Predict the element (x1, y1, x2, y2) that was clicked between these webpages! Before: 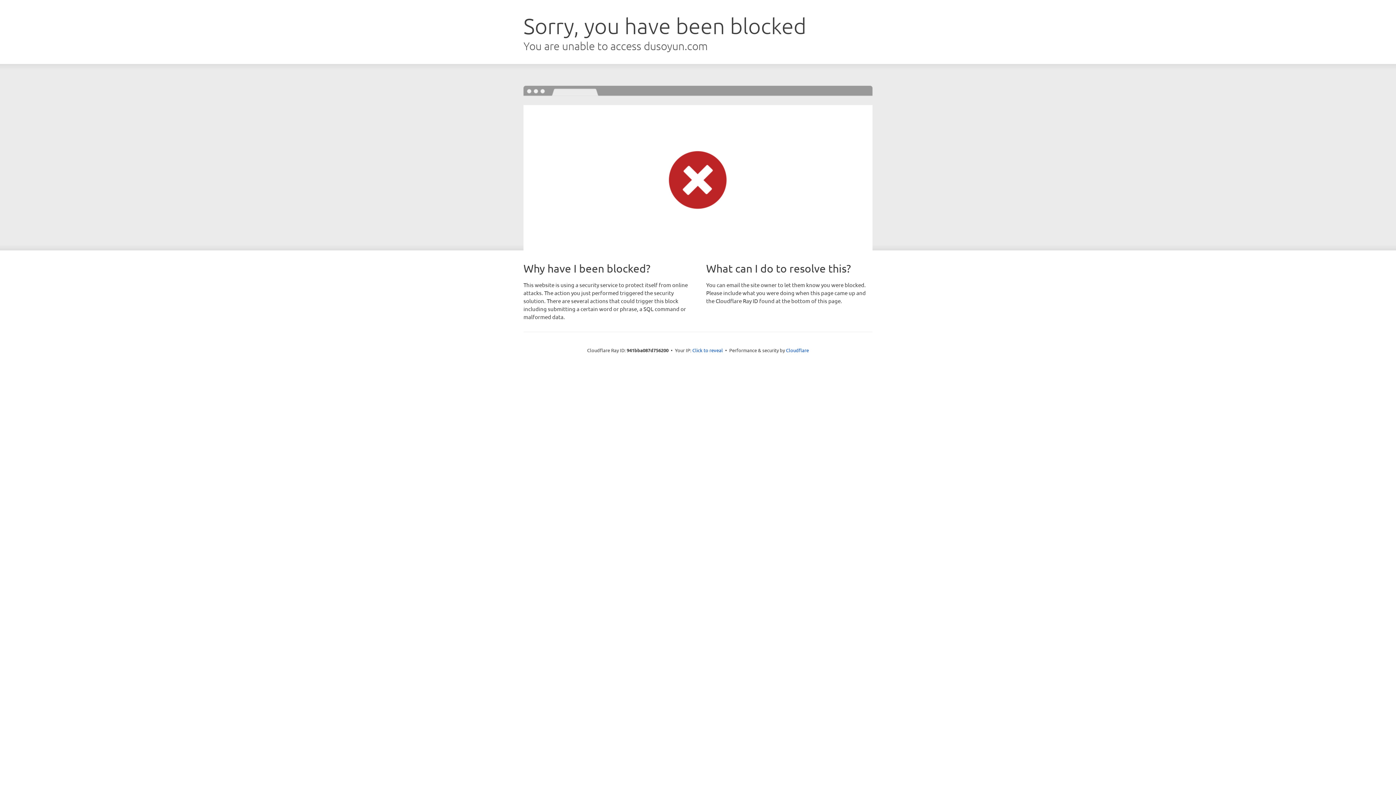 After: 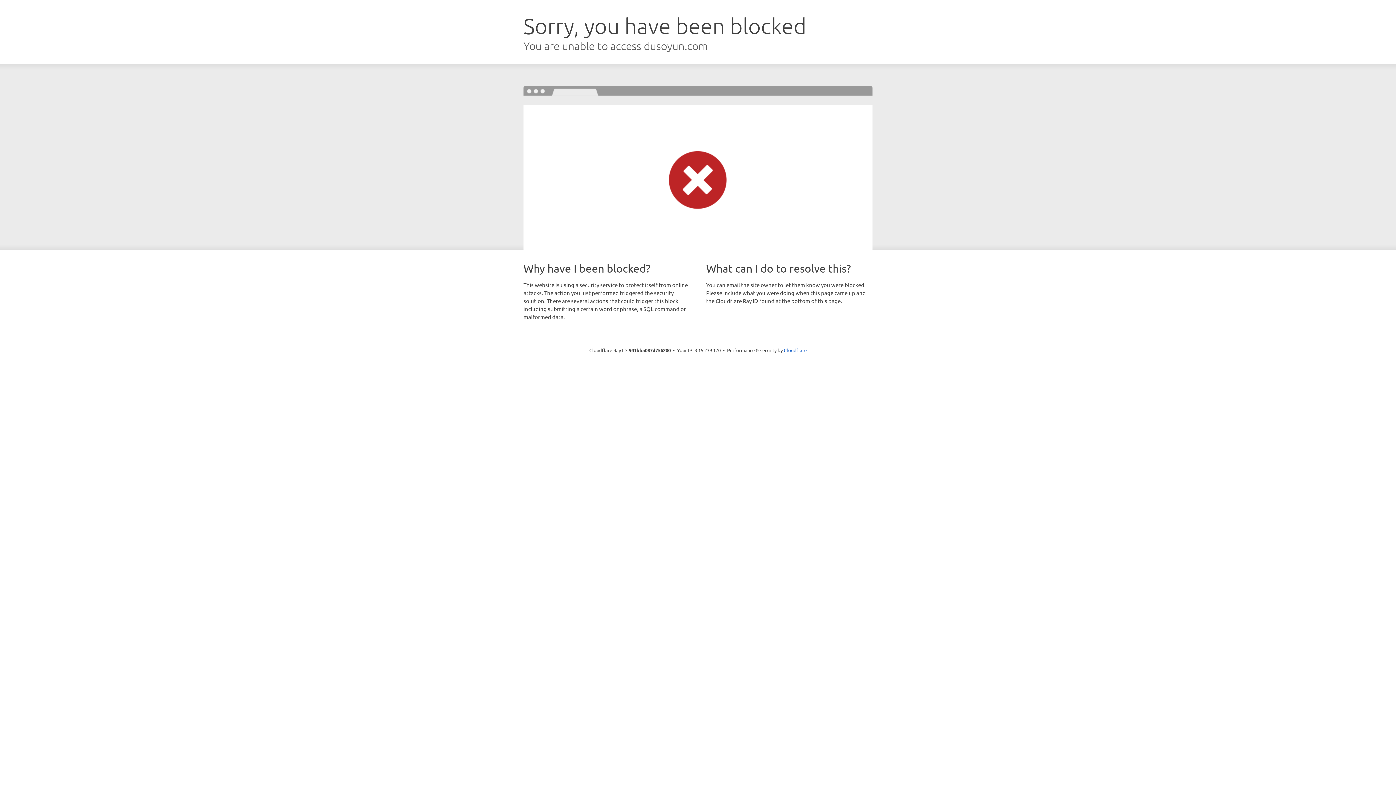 Action: label: Click to reveal bbox: (692, 346, 723, 353)